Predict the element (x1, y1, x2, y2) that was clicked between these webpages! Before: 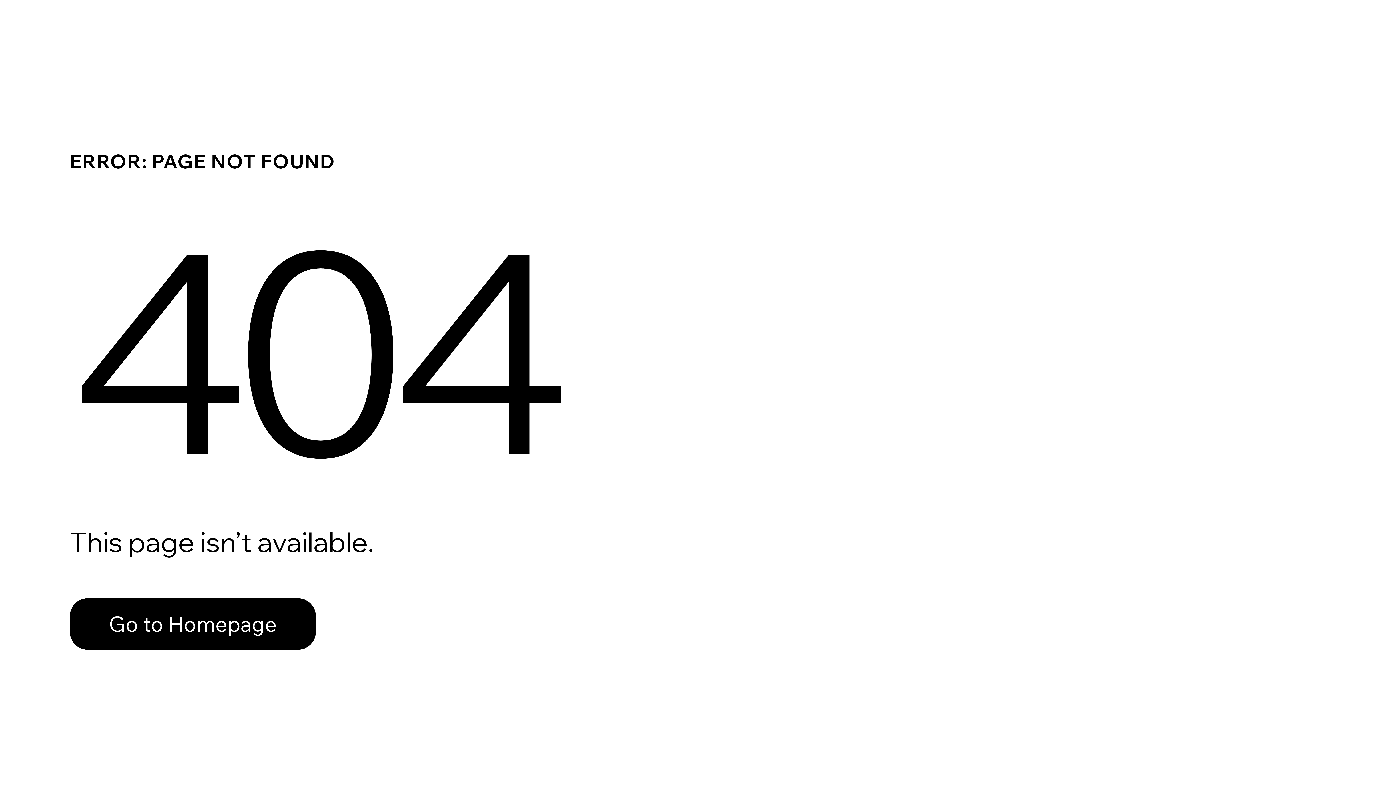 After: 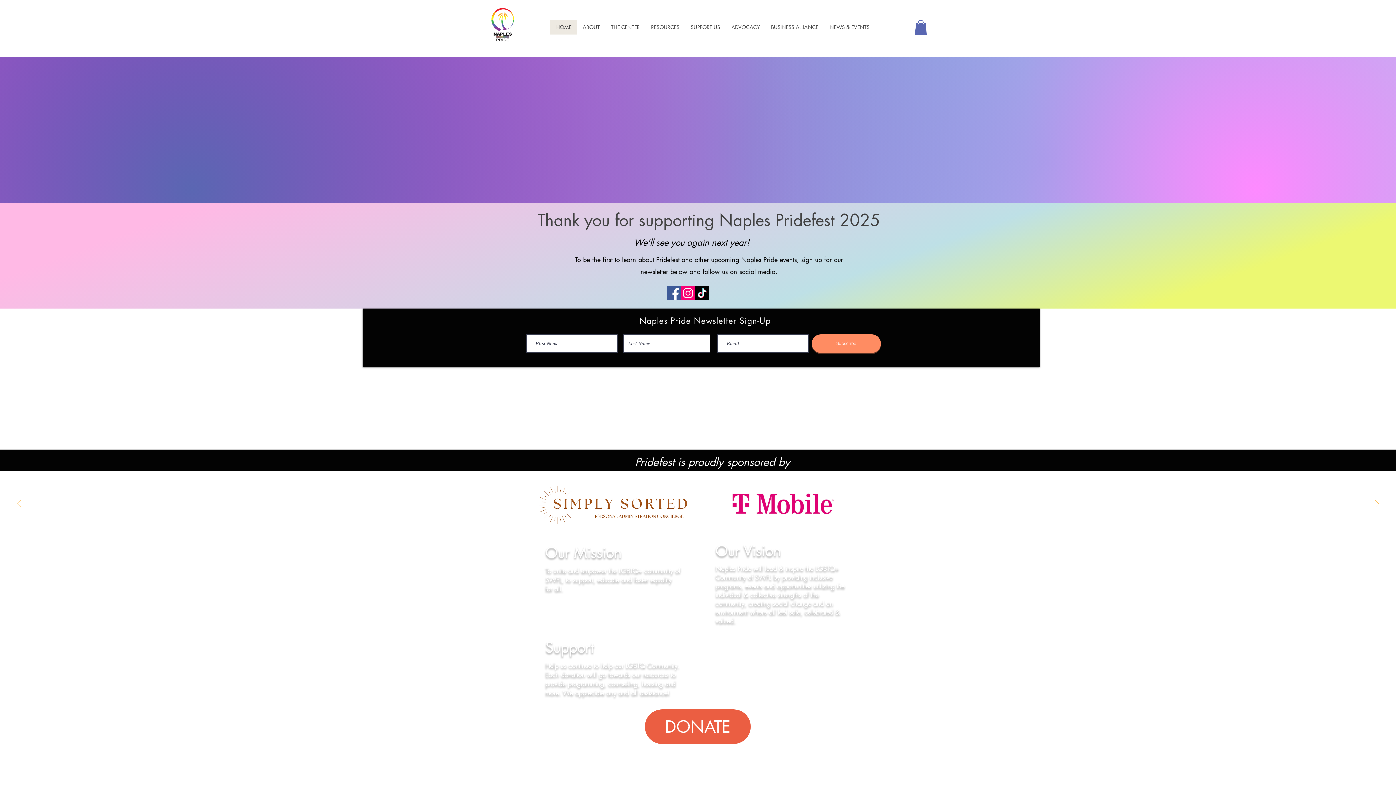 Action: label: Go to Homepage bbox: (69, 582, 768, 659)